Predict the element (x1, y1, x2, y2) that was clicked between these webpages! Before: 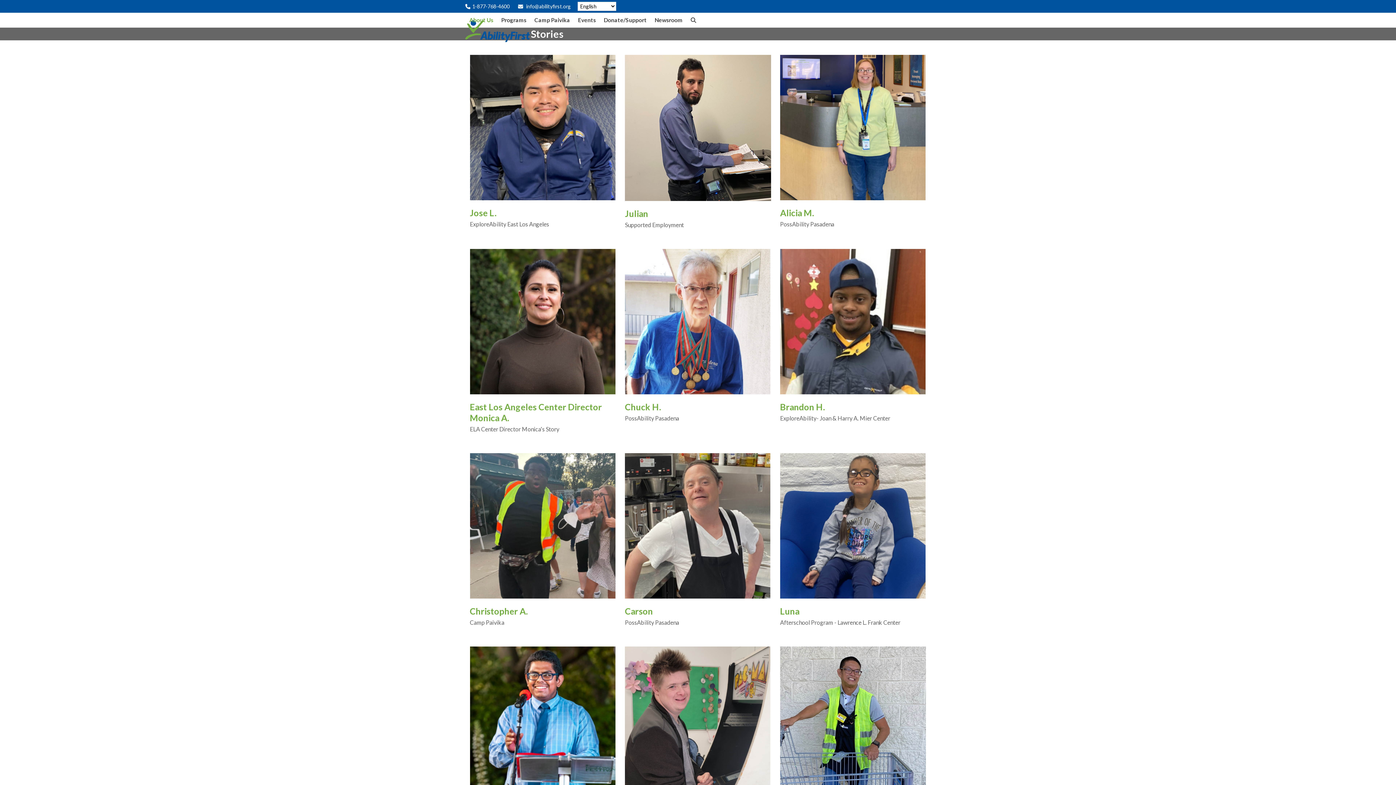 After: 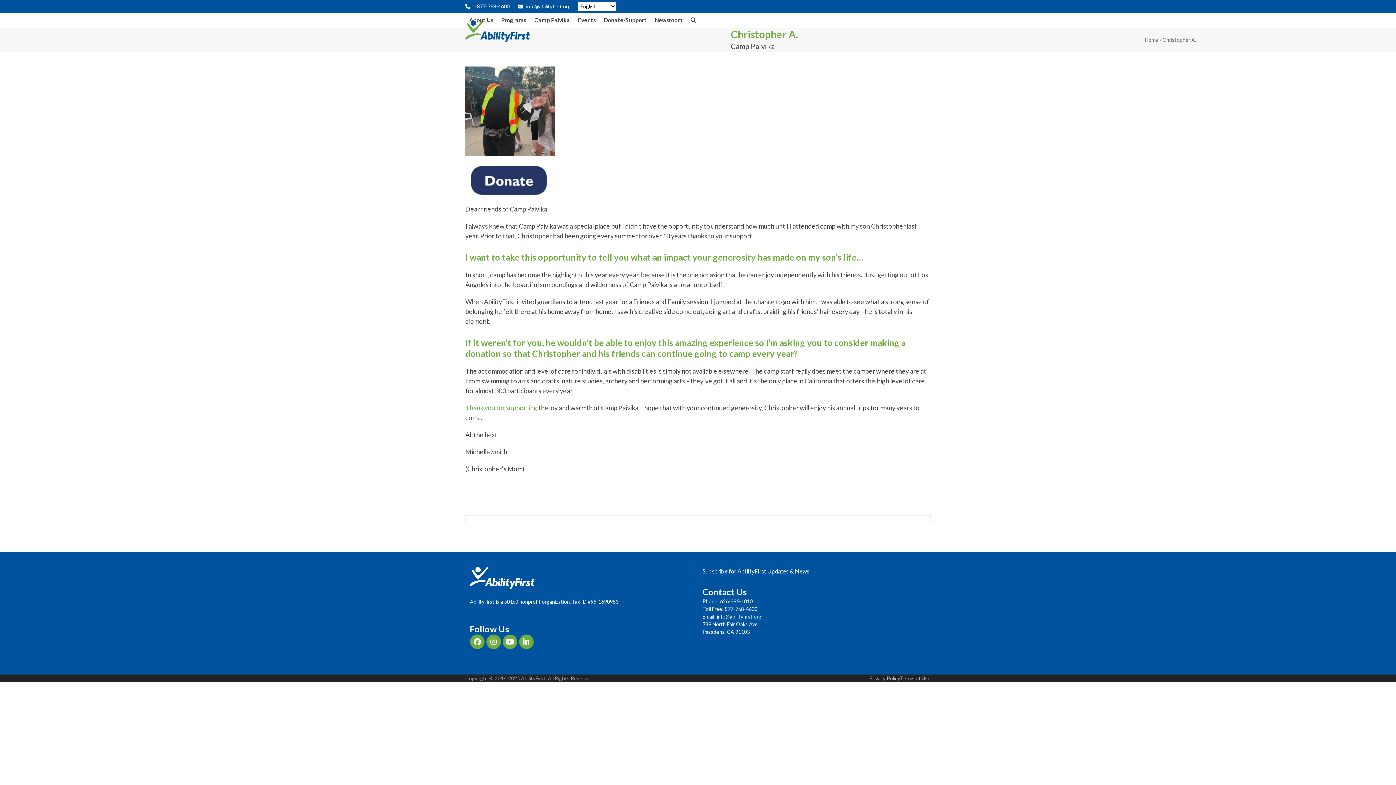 Action: label: Christopher A. bbox: (470, 606, 527, 616)